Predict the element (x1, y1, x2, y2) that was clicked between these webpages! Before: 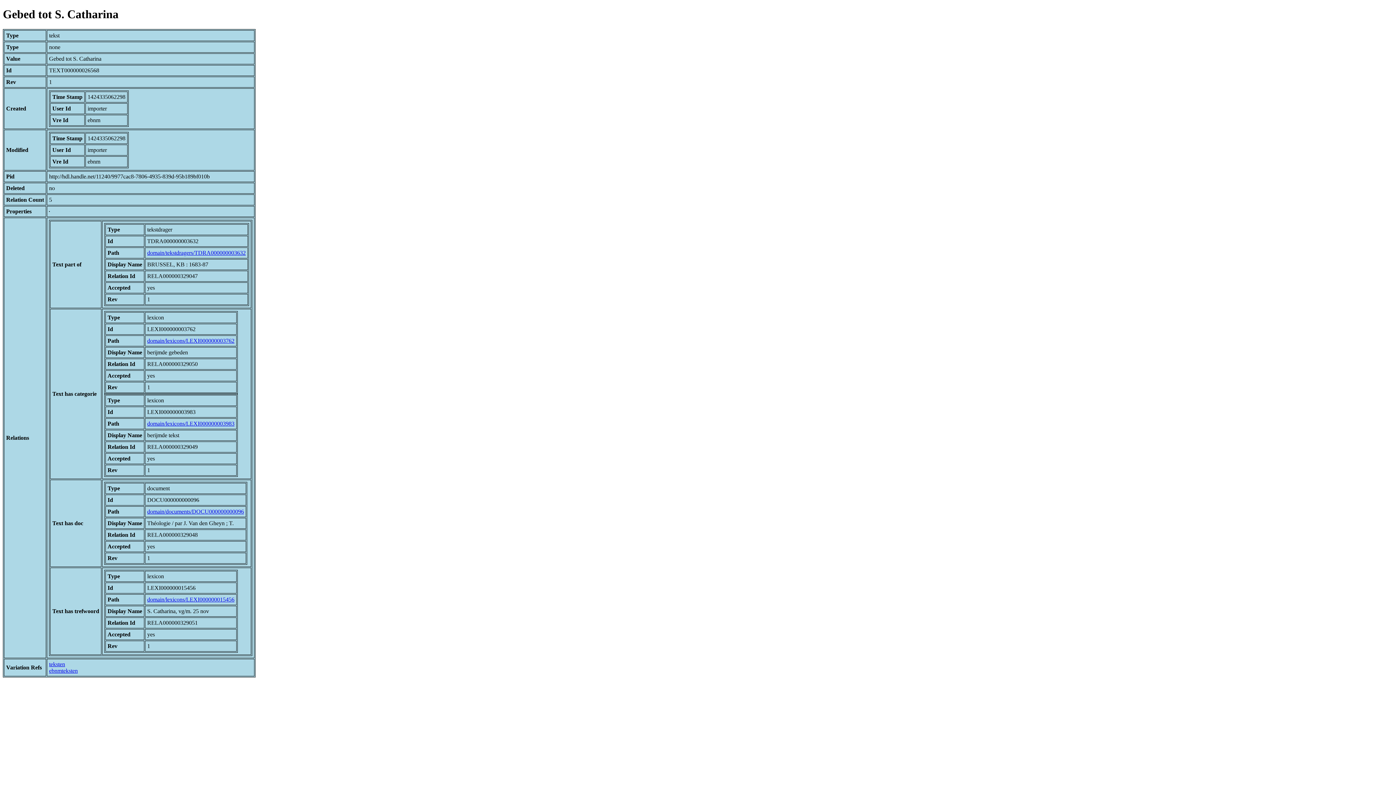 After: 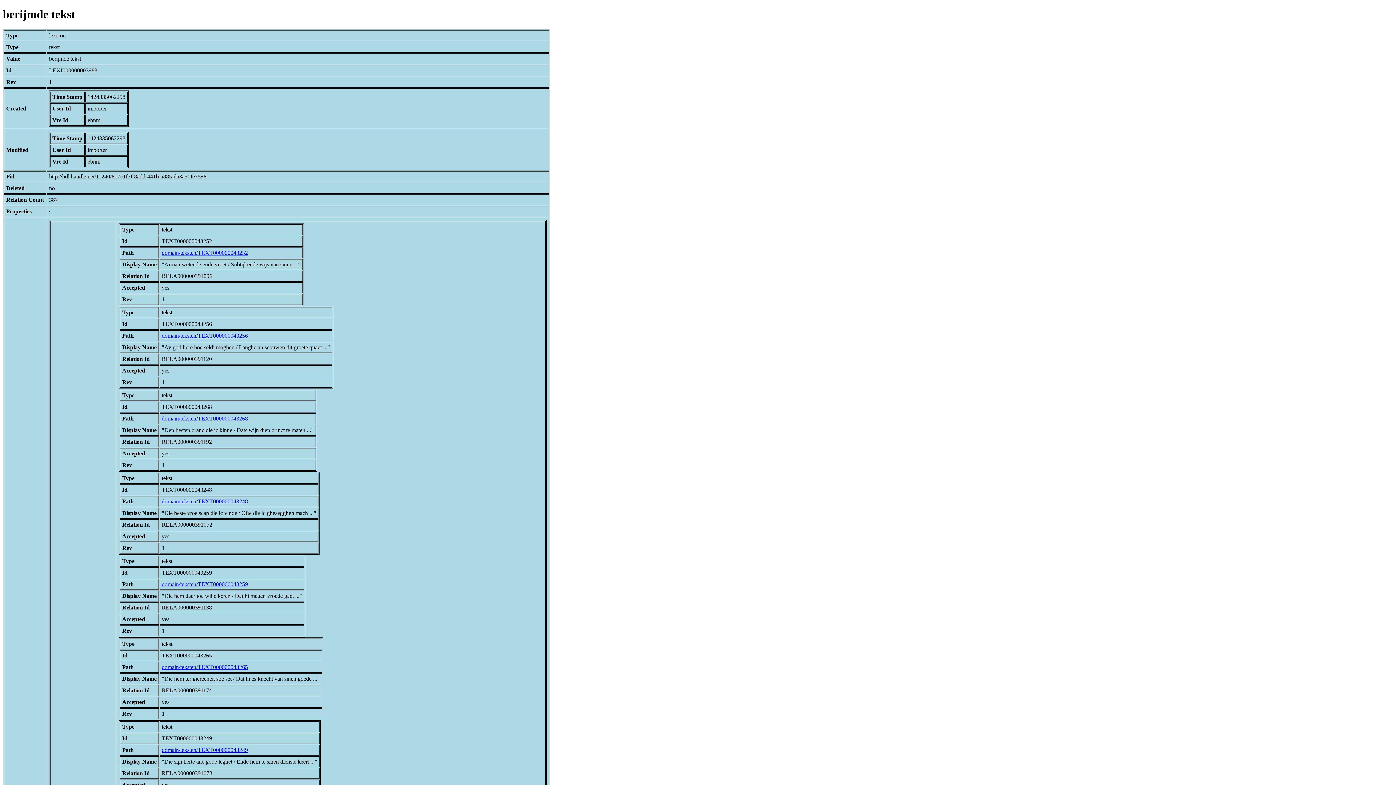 Action: label: domain/lexicons/LEXI000000003983 bbox: (147, 420, 234, 426)